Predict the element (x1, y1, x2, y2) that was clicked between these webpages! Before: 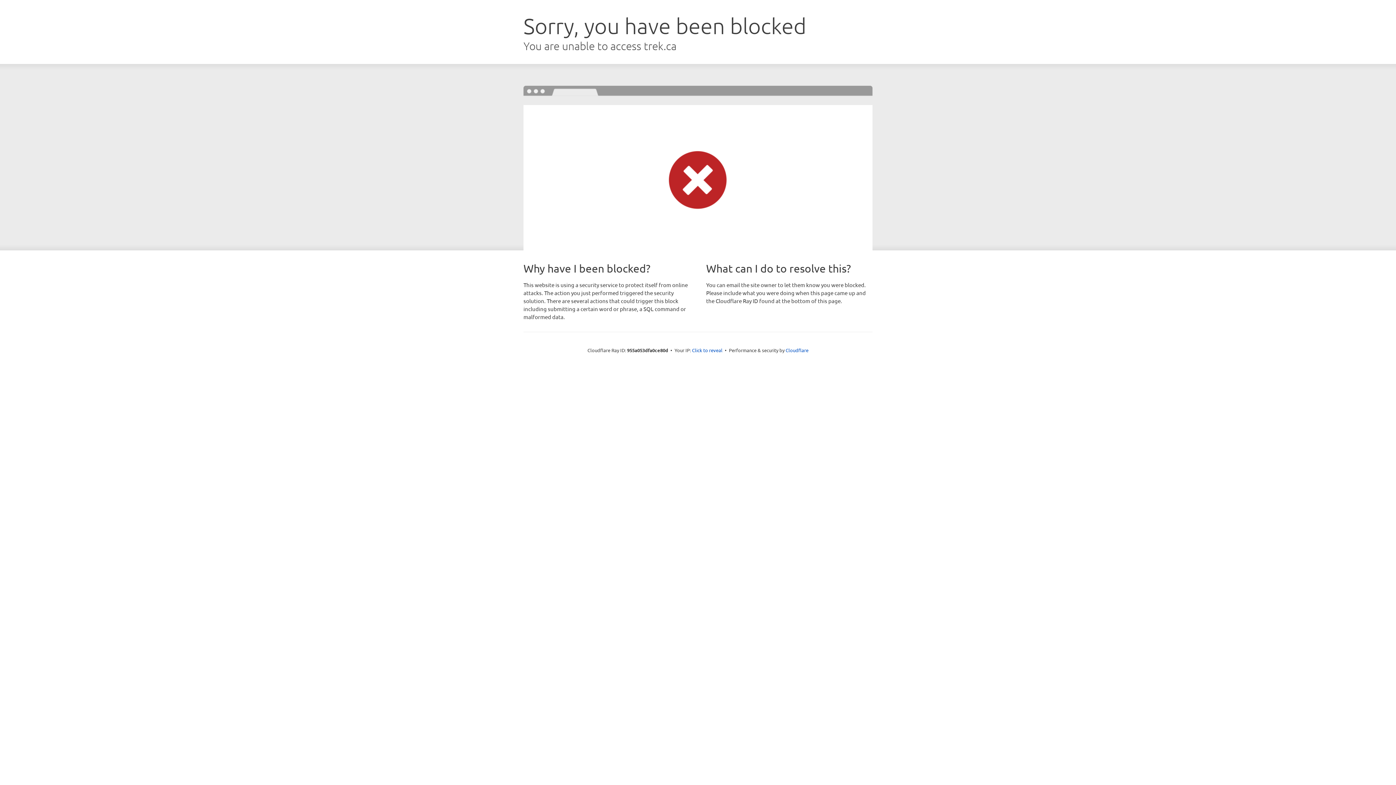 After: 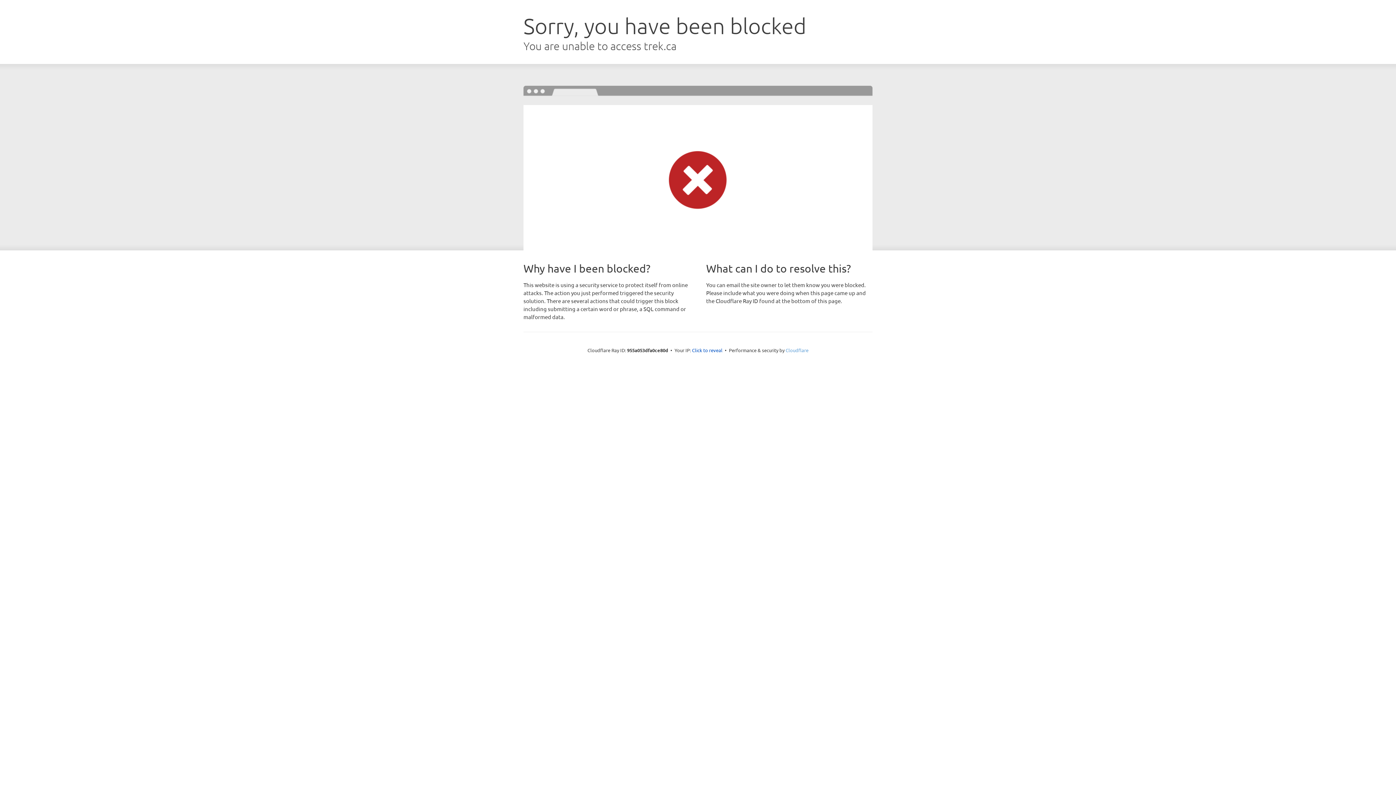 Action: label: Cloudflare bbox: (785, 347, 808, 353)